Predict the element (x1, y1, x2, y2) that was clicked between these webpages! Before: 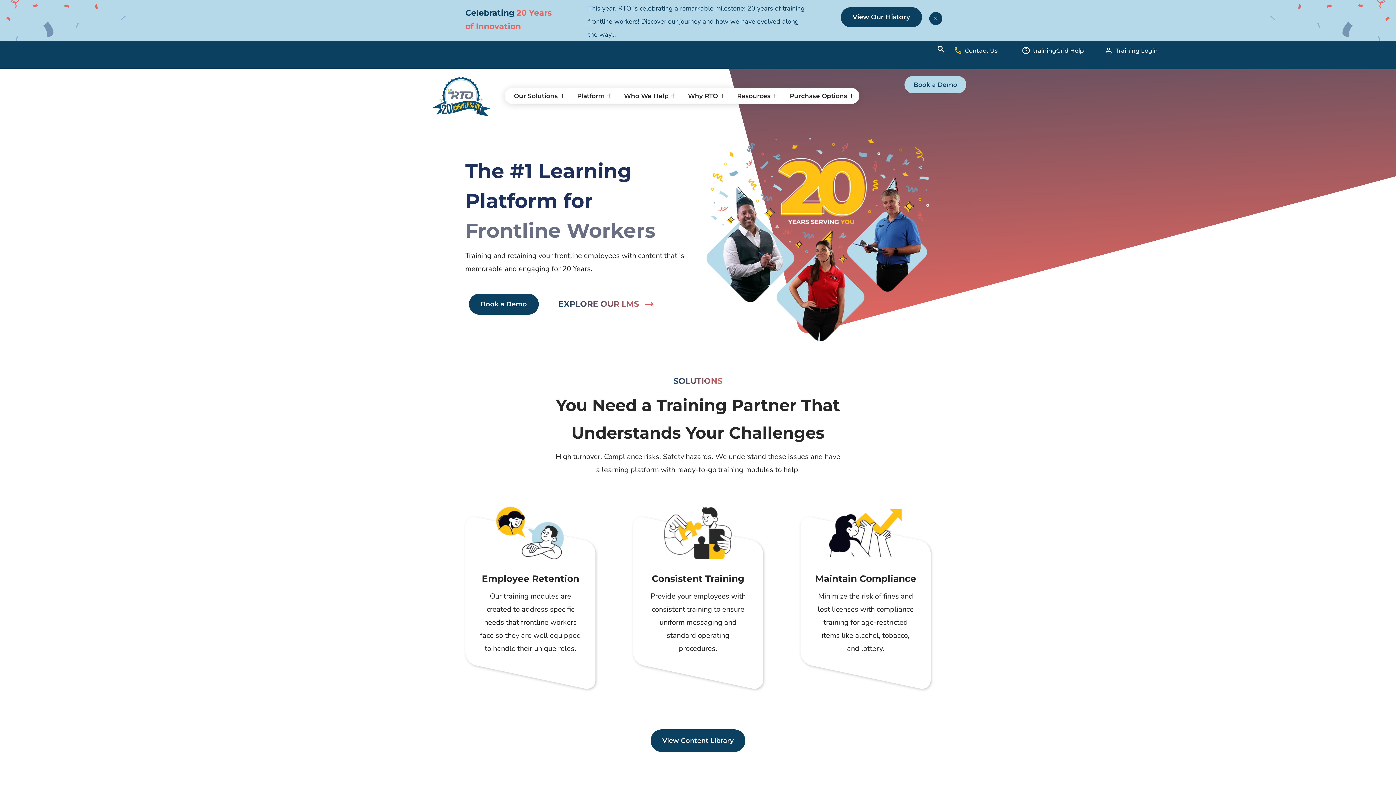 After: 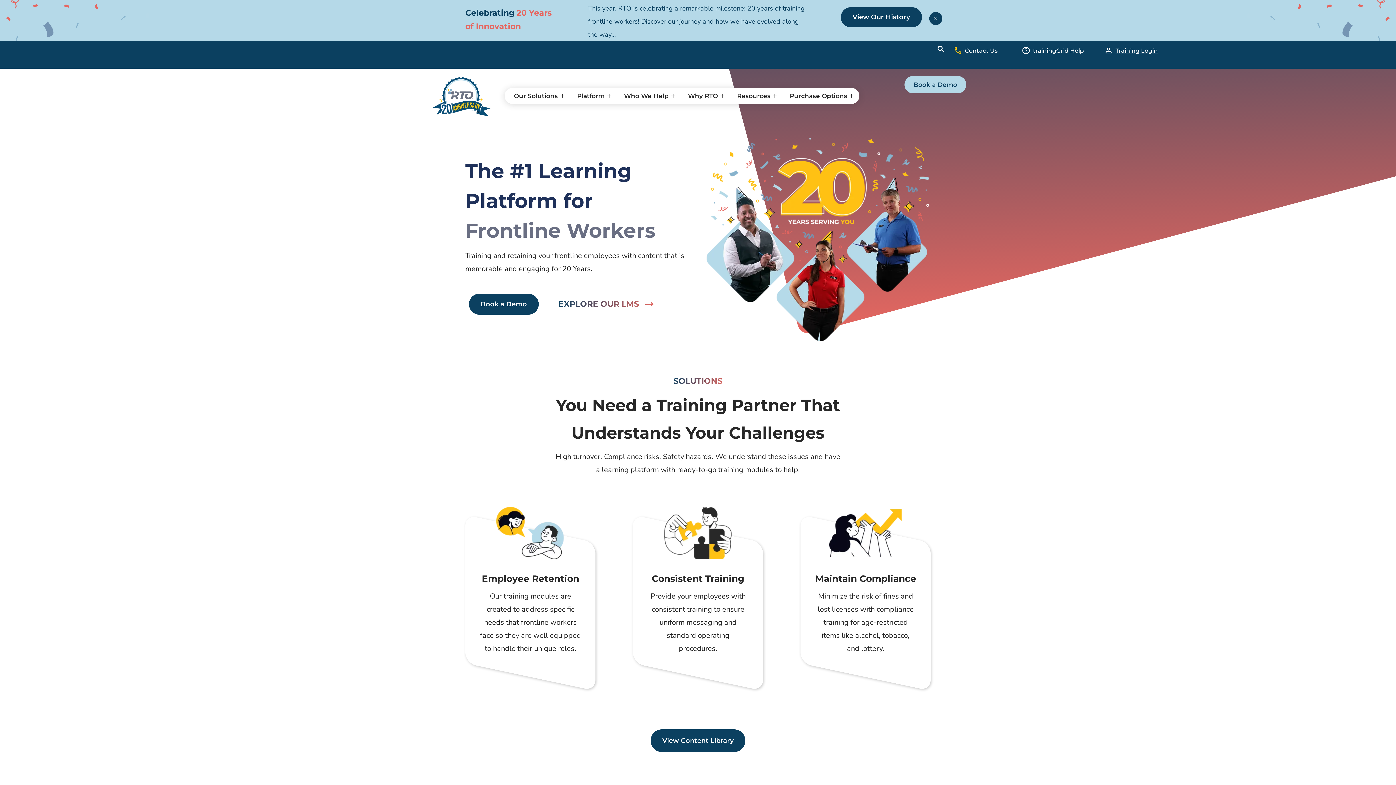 Action: label: Training Login bbox: (1115, 46, 1158, 55)